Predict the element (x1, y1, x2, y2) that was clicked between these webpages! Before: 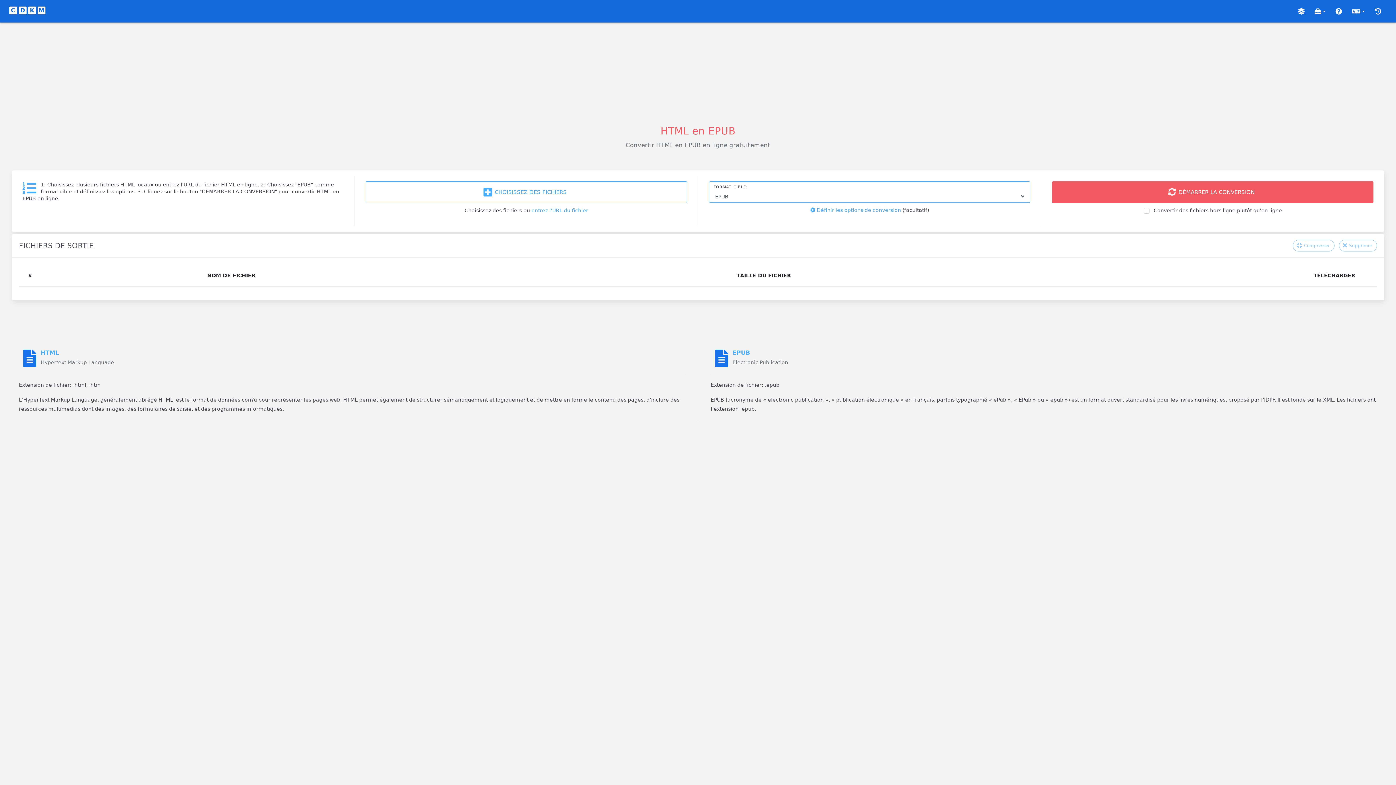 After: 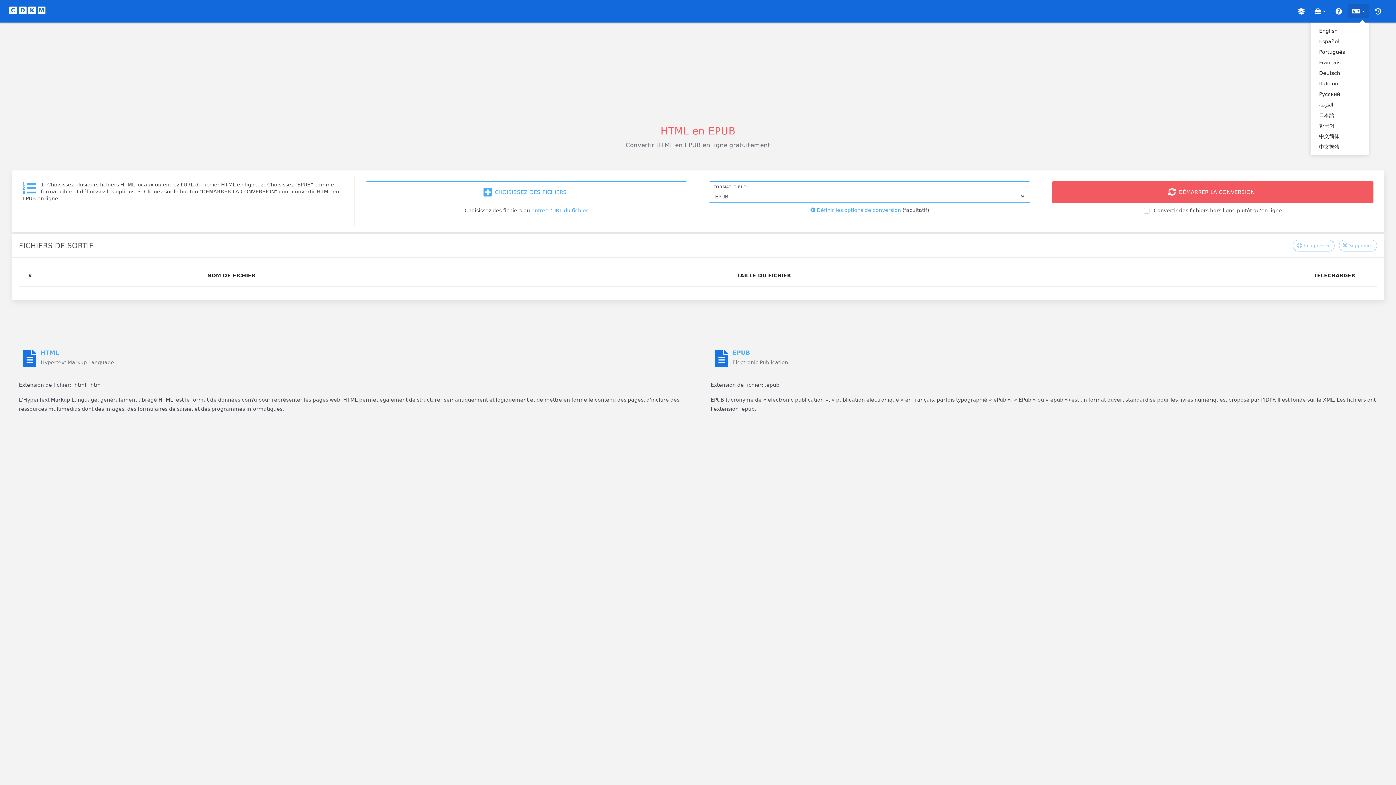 Action: bbox: (1348, 4, 1368, 18) label:  